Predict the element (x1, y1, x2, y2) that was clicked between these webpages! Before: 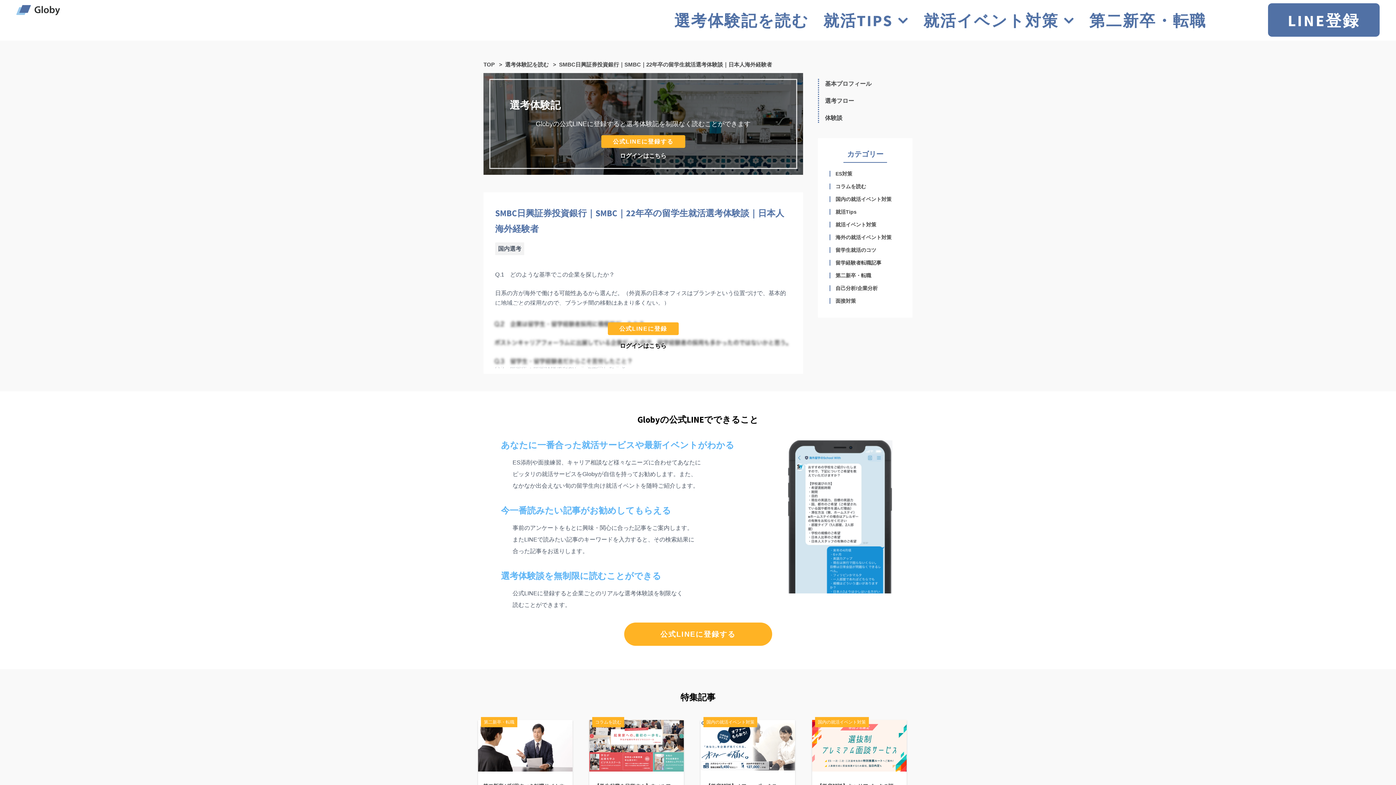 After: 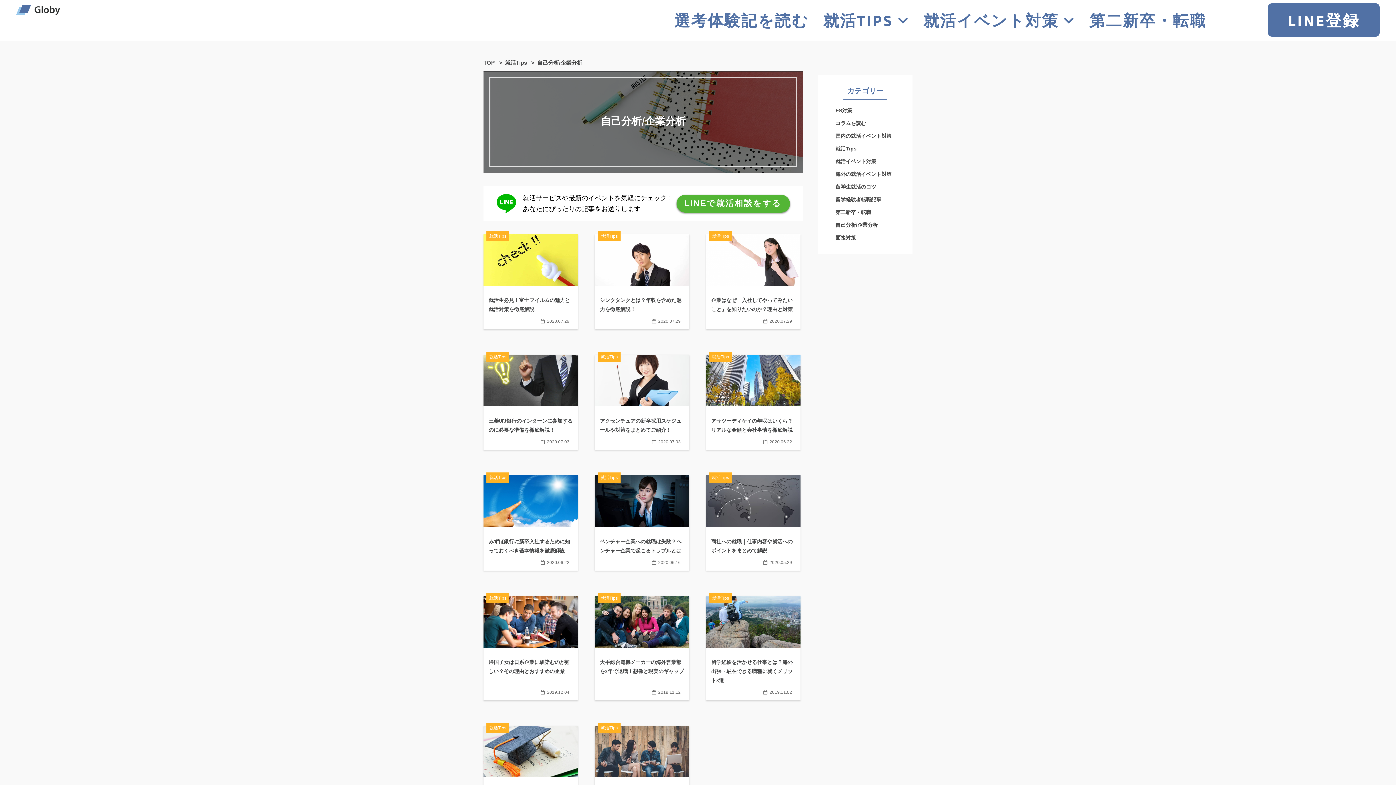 Action: bbox: (829, 285, 877, 291) label: 自己分析/企業分析